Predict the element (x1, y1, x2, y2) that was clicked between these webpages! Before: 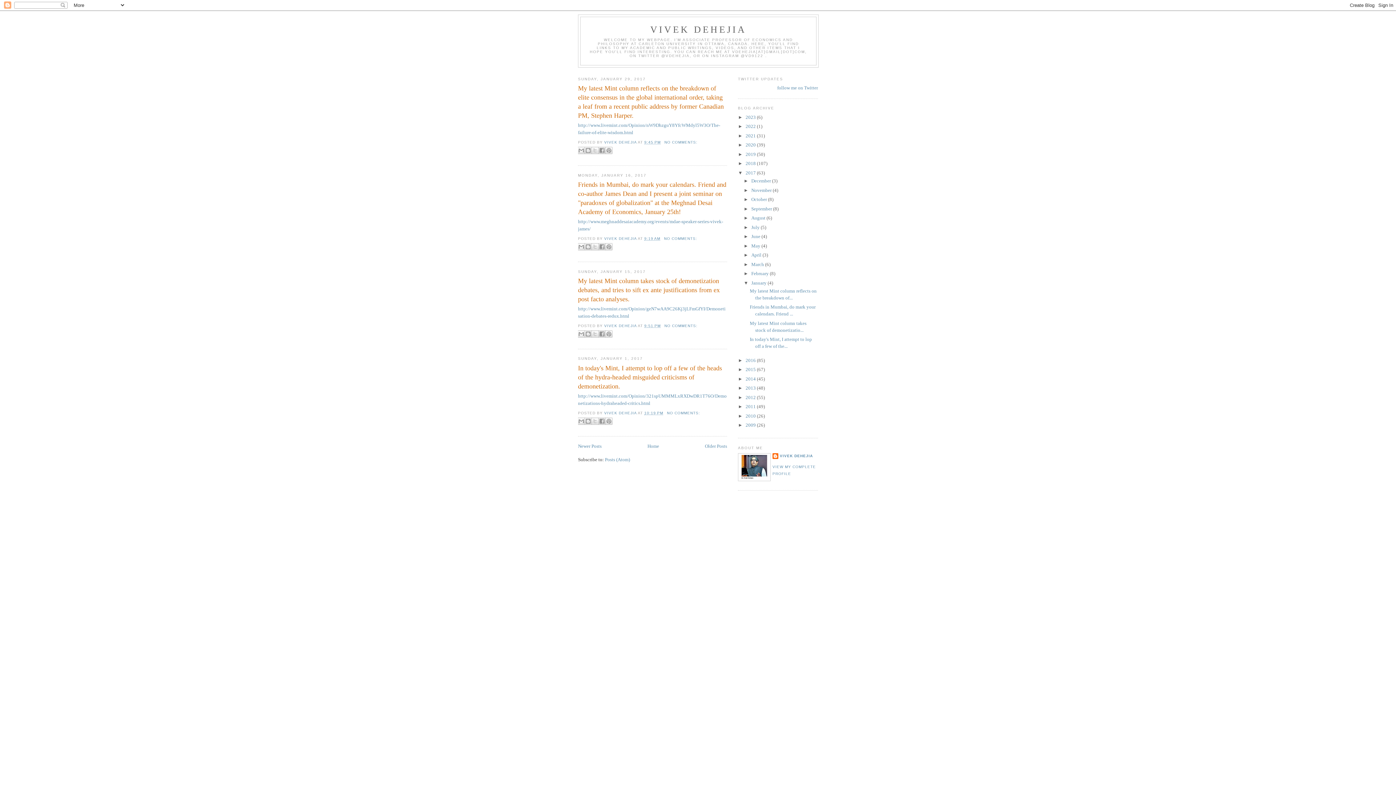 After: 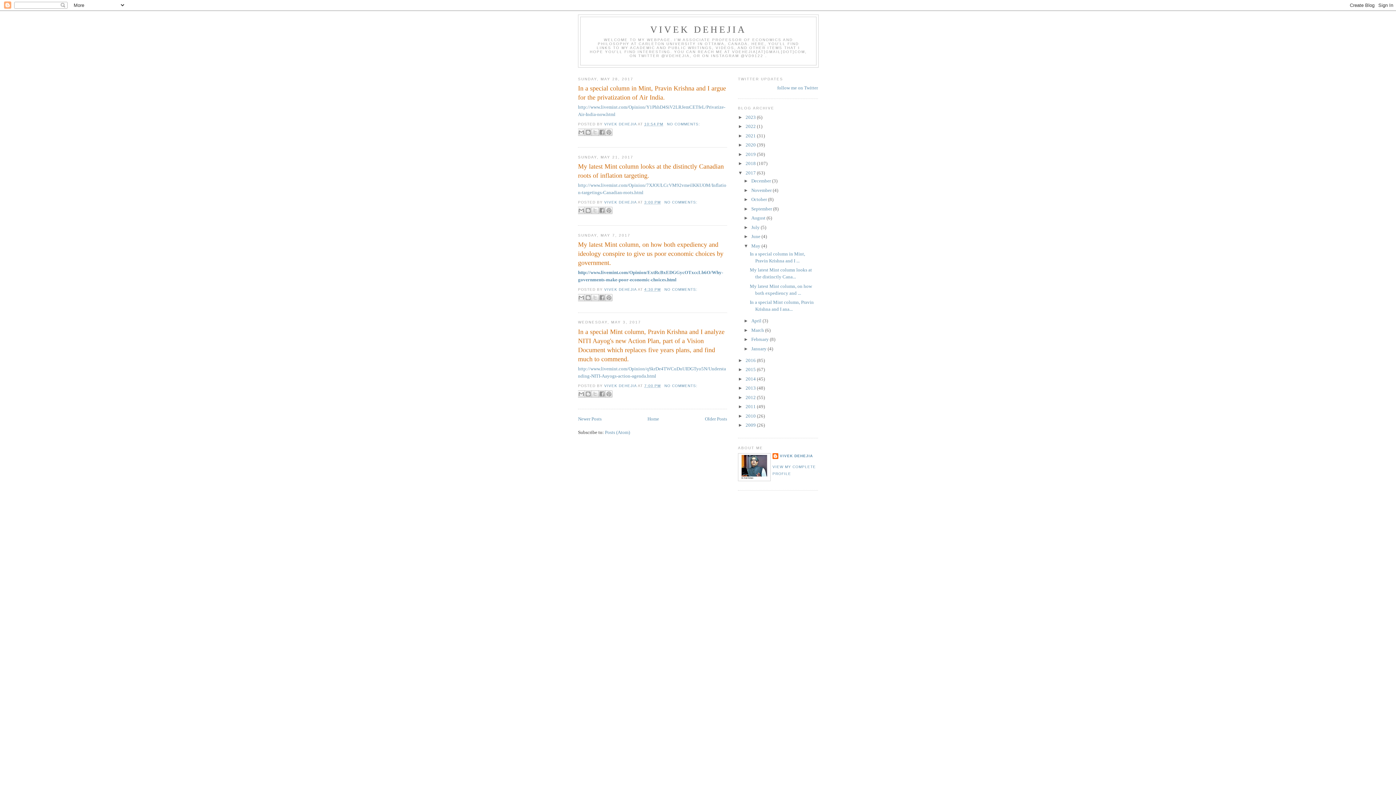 Action: bbox: (751, 243, 761, 248) label: May 